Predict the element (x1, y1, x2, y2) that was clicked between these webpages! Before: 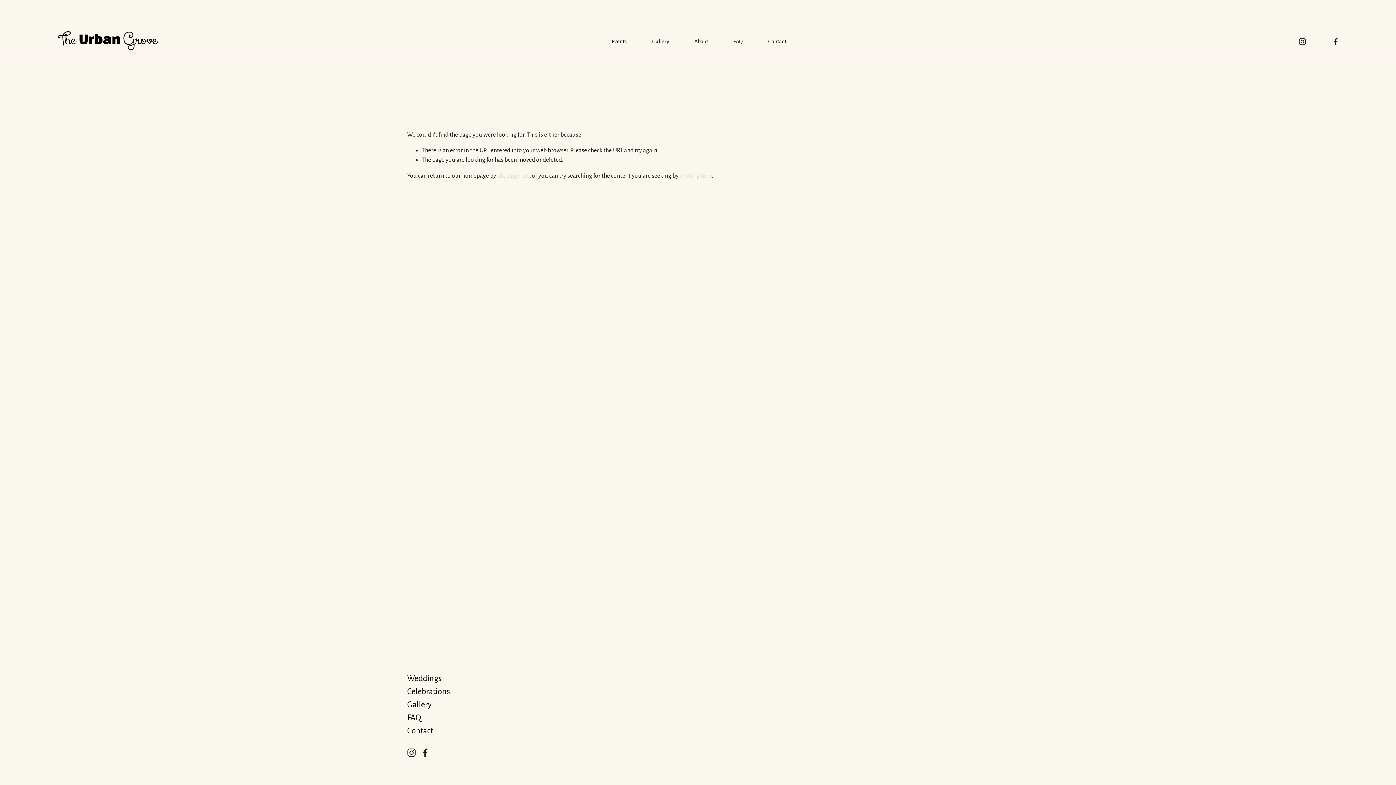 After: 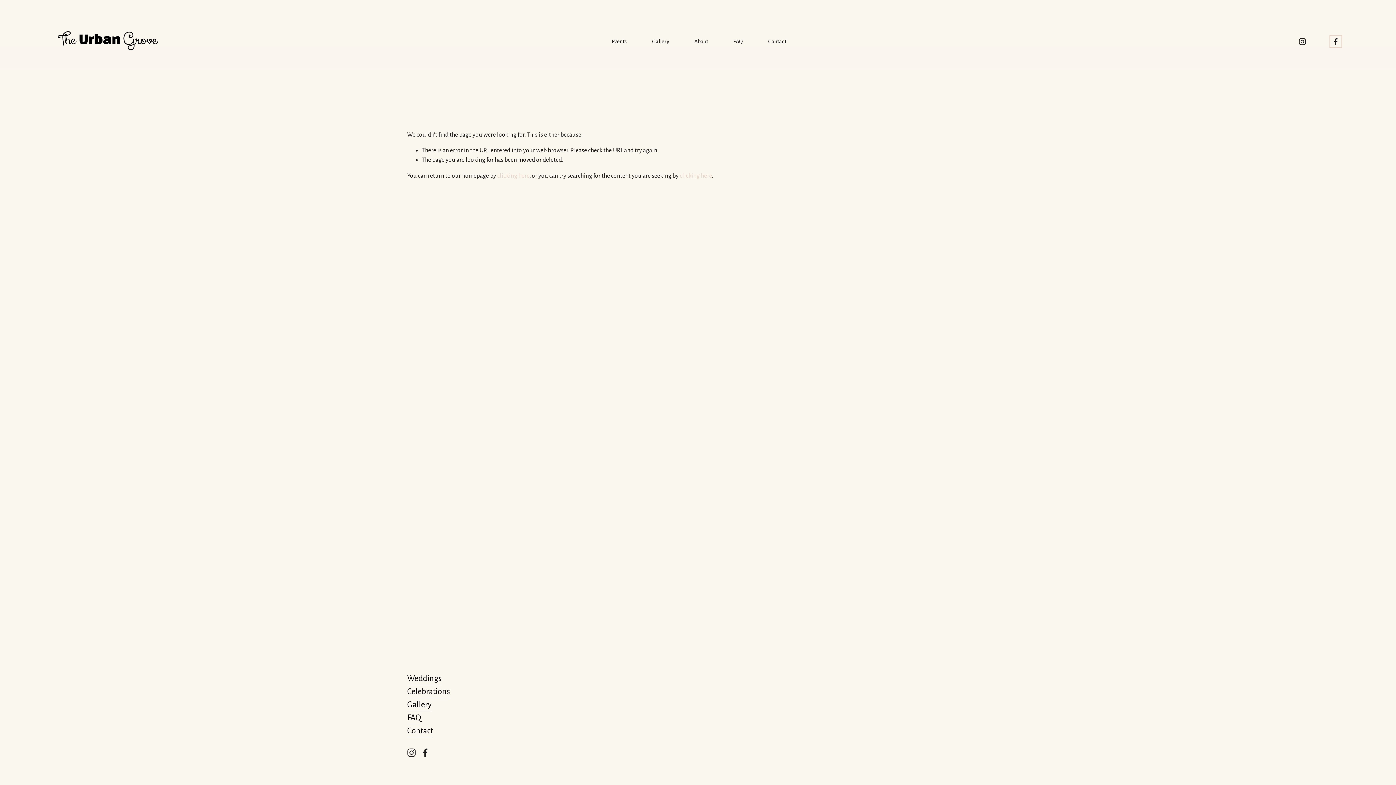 Action: label: Facebook bbox: (1332, 37, 1340, 45)